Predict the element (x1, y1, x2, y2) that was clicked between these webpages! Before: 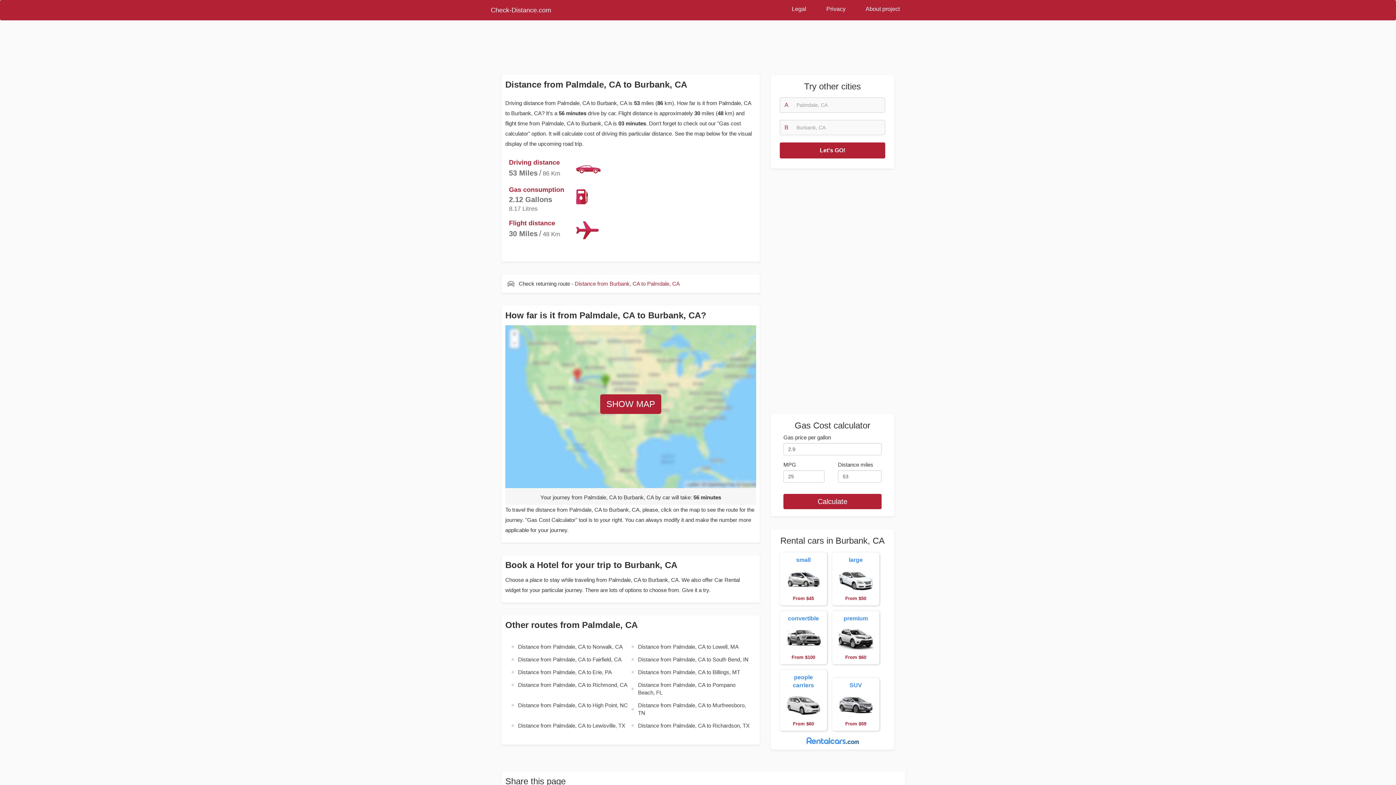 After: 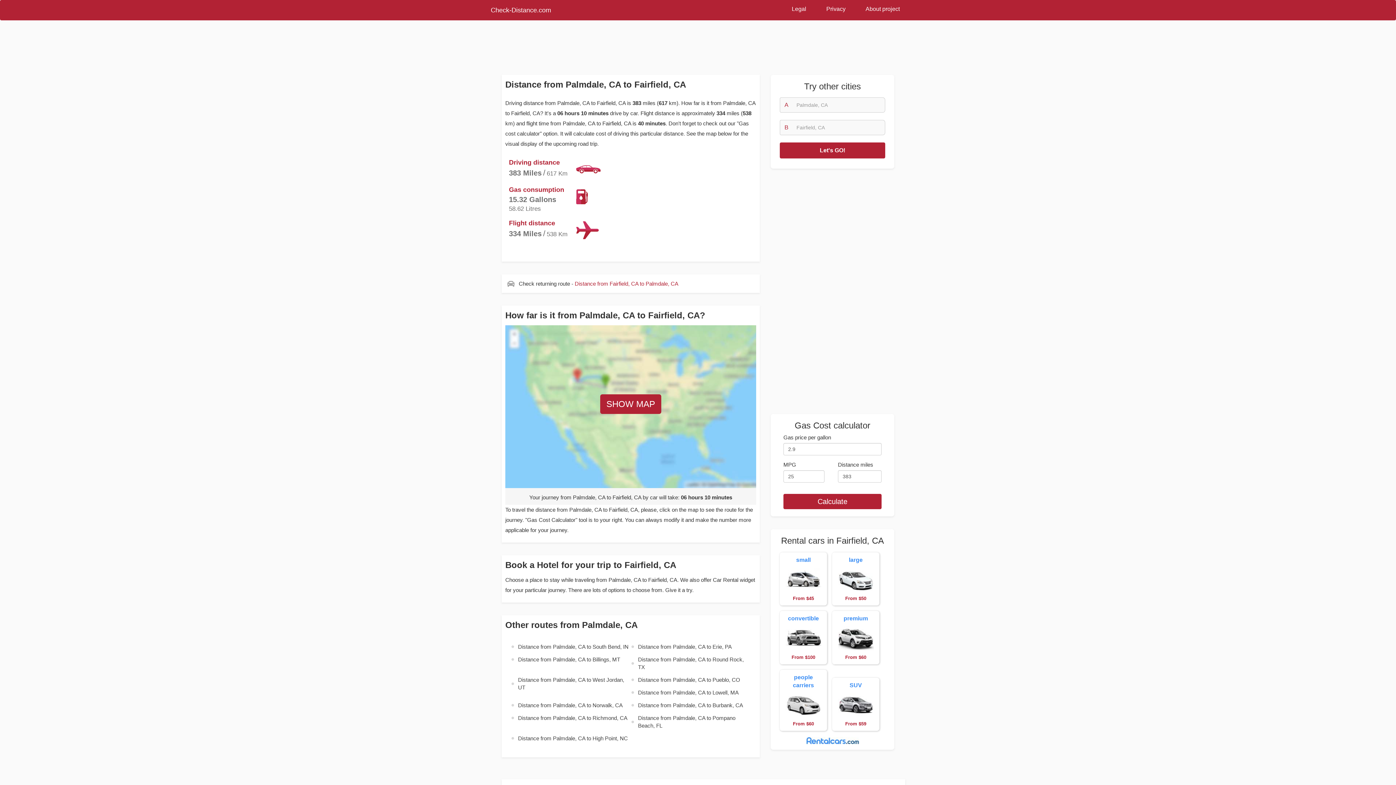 Action: bbox: (510, 653, 630, 666) label: Distance from Palmdale, CA to Fairfield, CA